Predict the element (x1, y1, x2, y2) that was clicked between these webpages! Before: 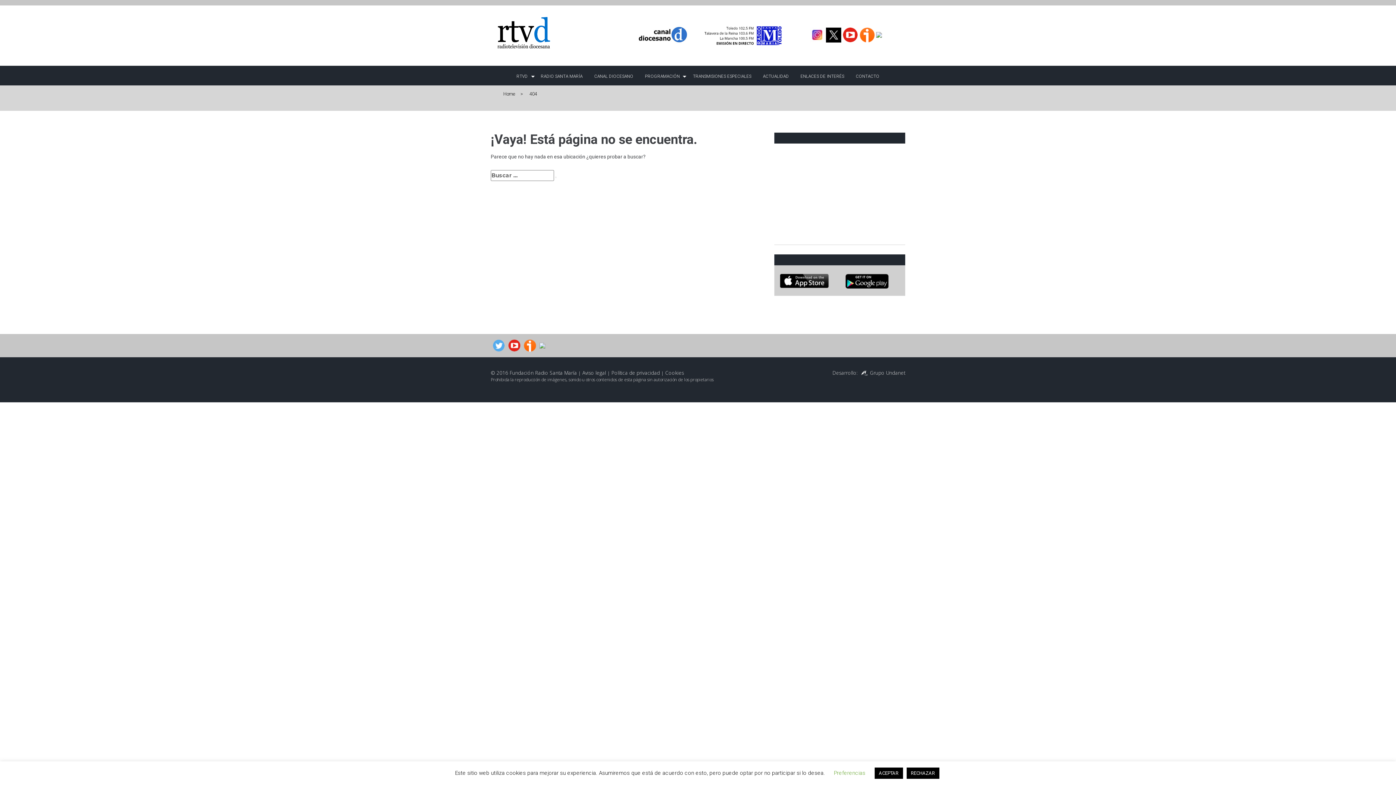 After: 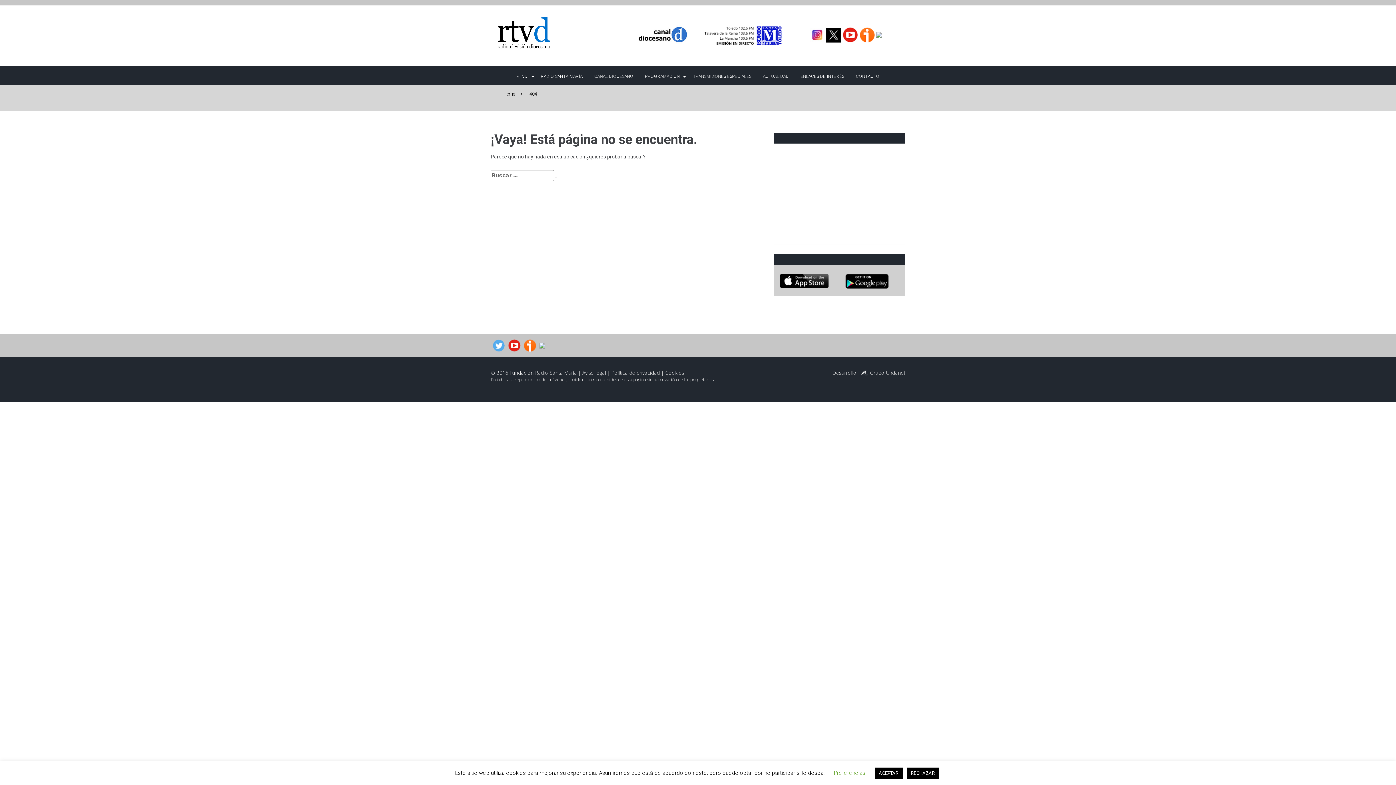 Action: label: 404 bbox: (526, 88, 540, 99)